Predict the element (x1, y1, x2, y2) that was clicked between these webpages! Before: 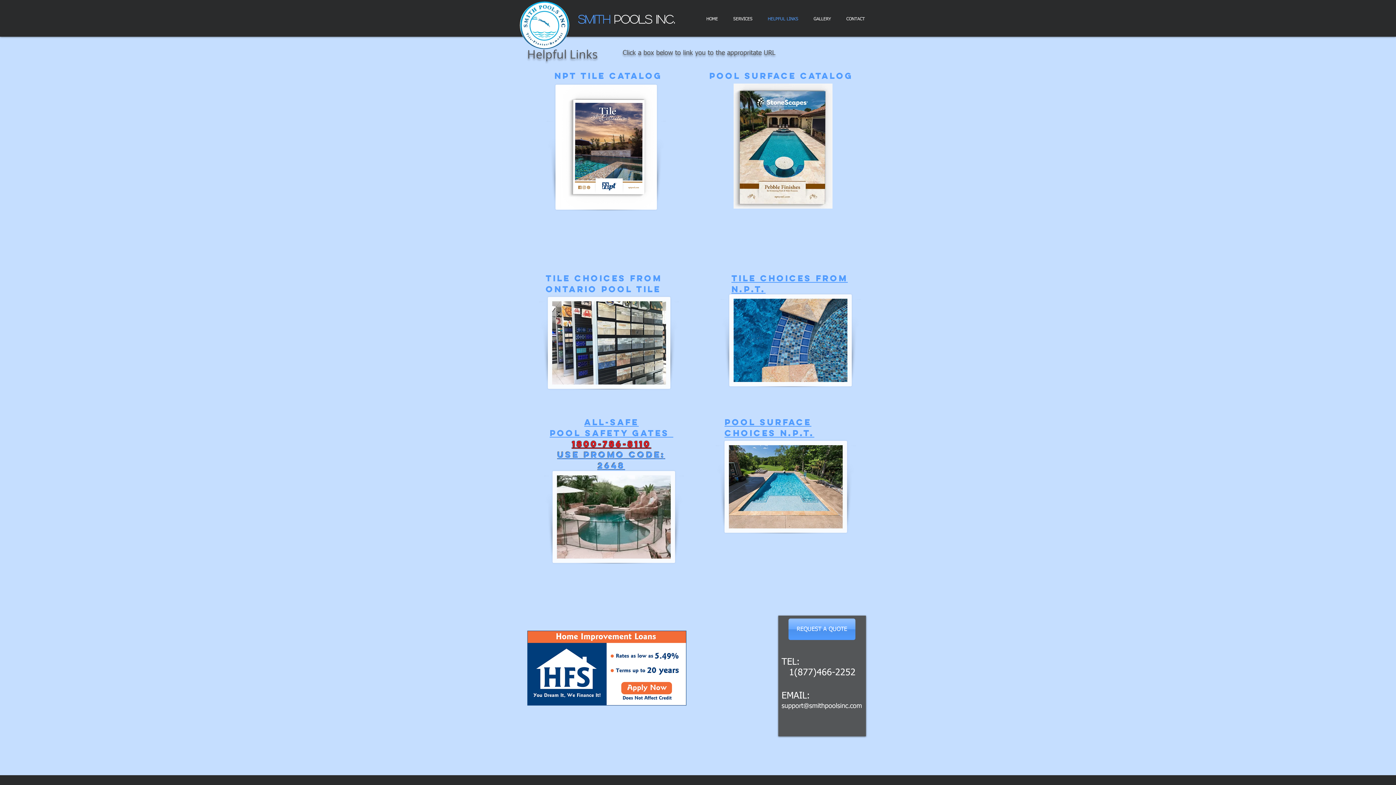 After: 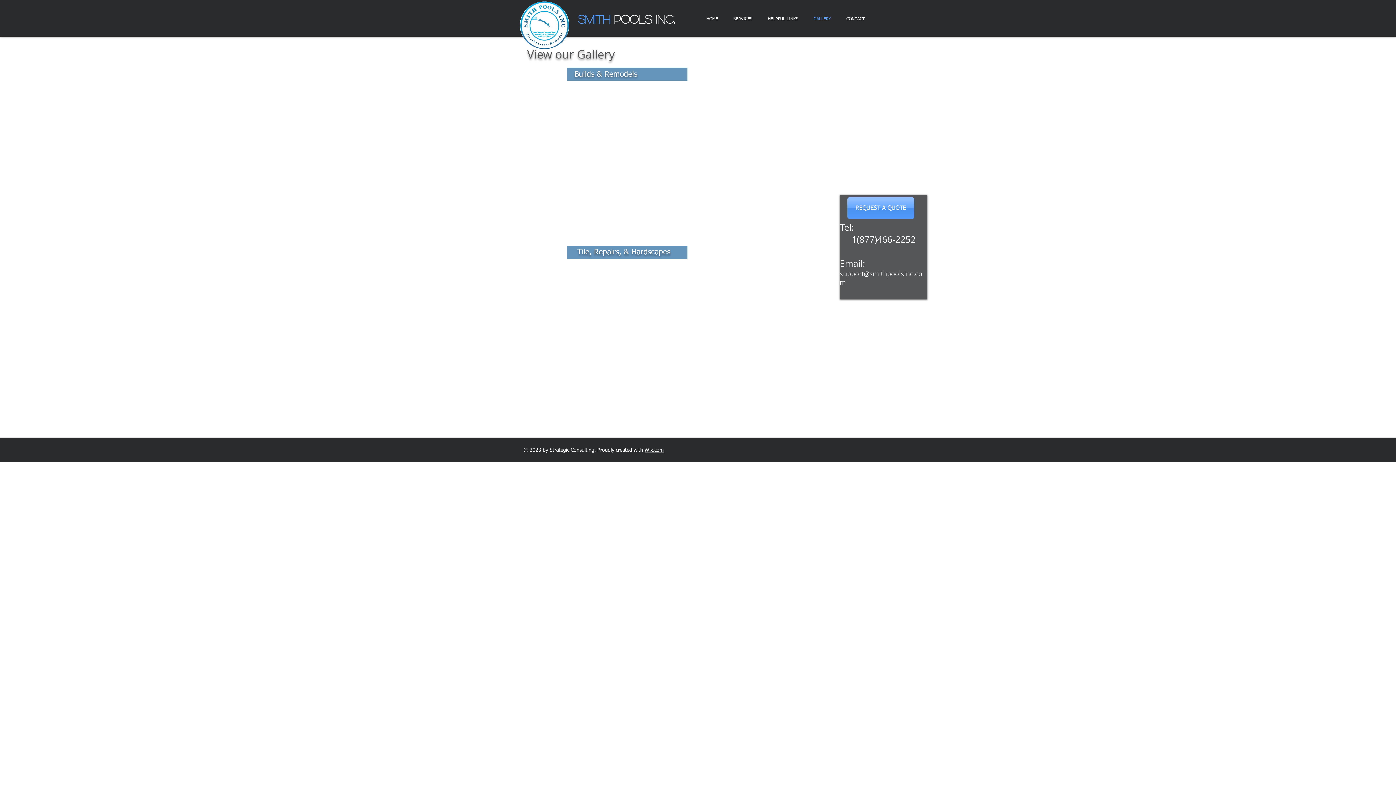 Action: bbox: (806, 8, 838, 29) label: GALLERY